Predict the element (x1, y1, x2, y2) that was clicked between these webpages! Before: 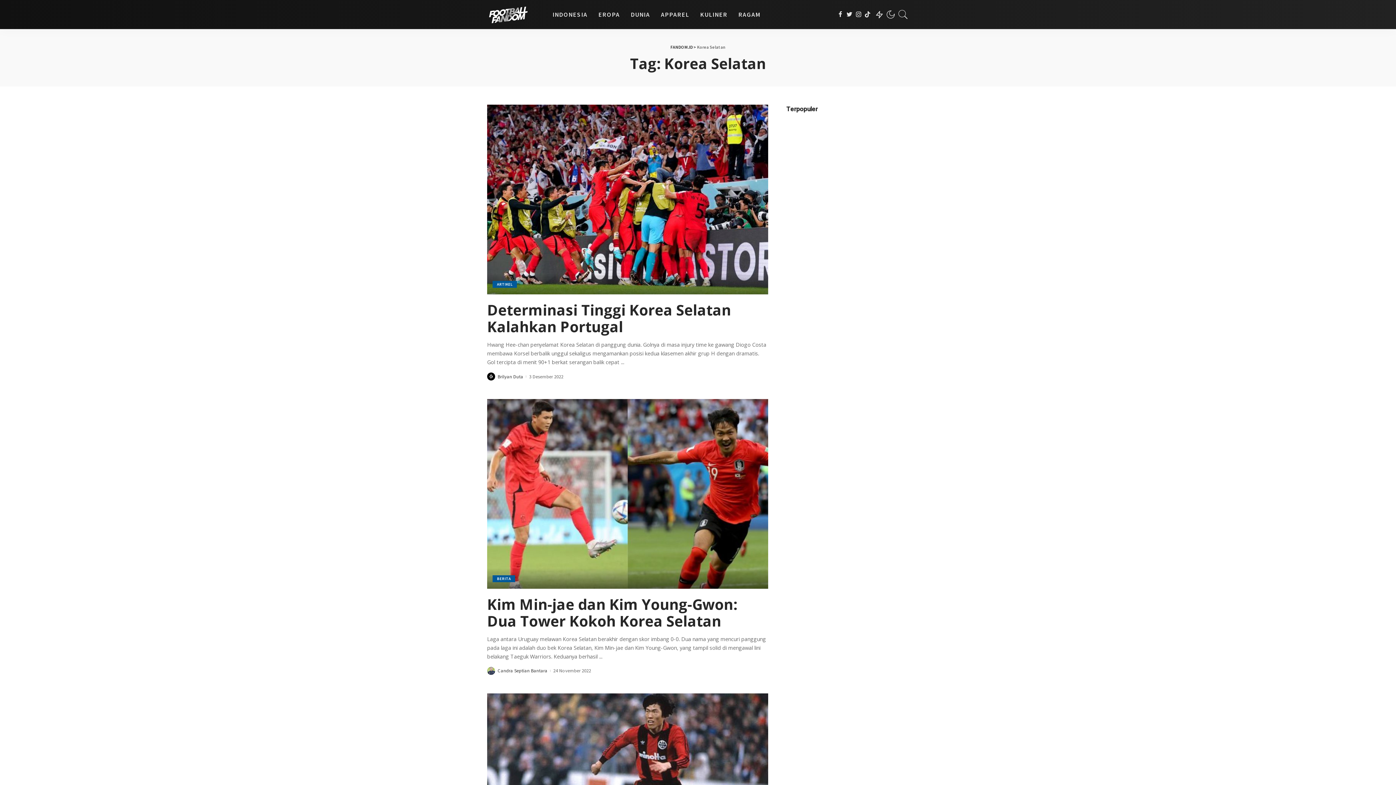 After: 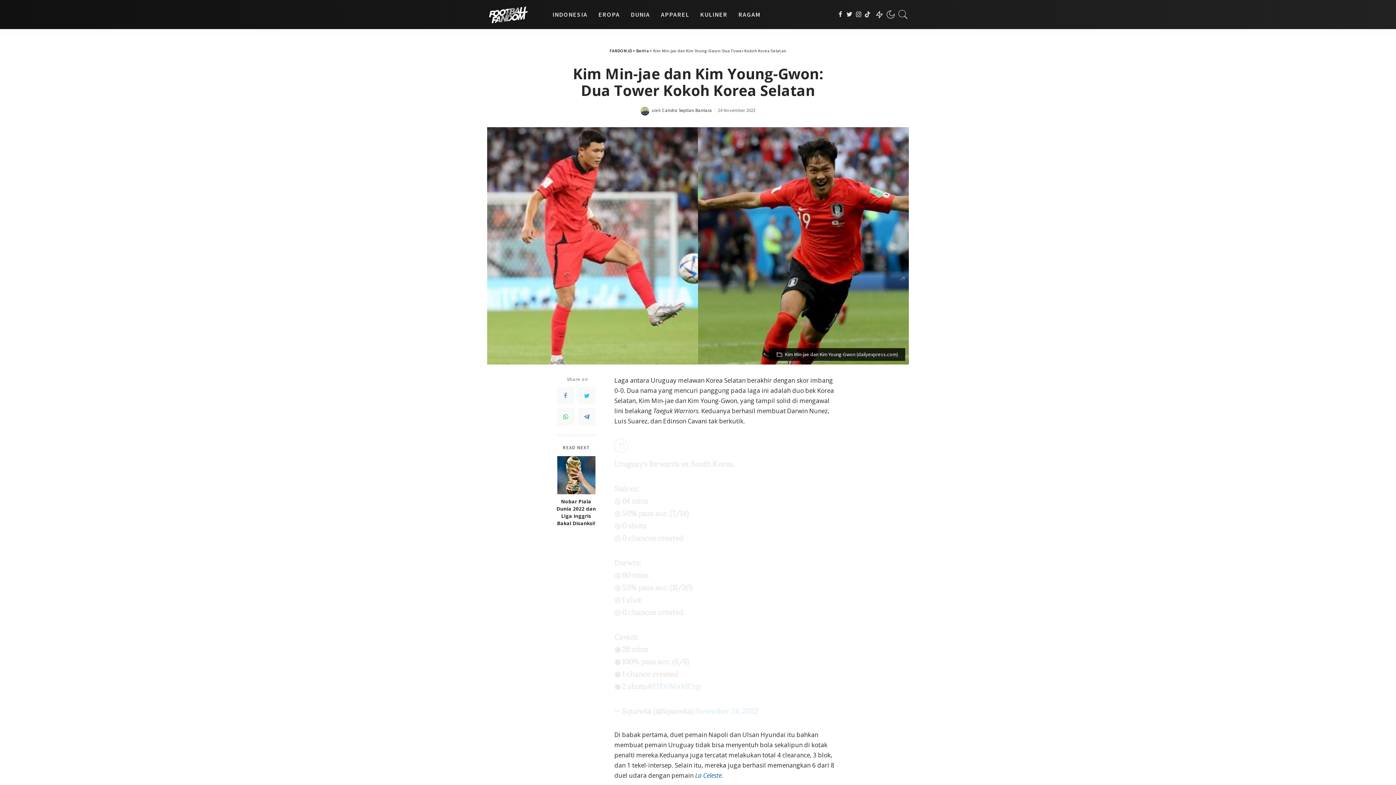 Action: label: Kim Min-jae dan Kim Young-Gwon: Dua Tower Kokoh Korea Selatan bbox: (487, 594, 737, 631)